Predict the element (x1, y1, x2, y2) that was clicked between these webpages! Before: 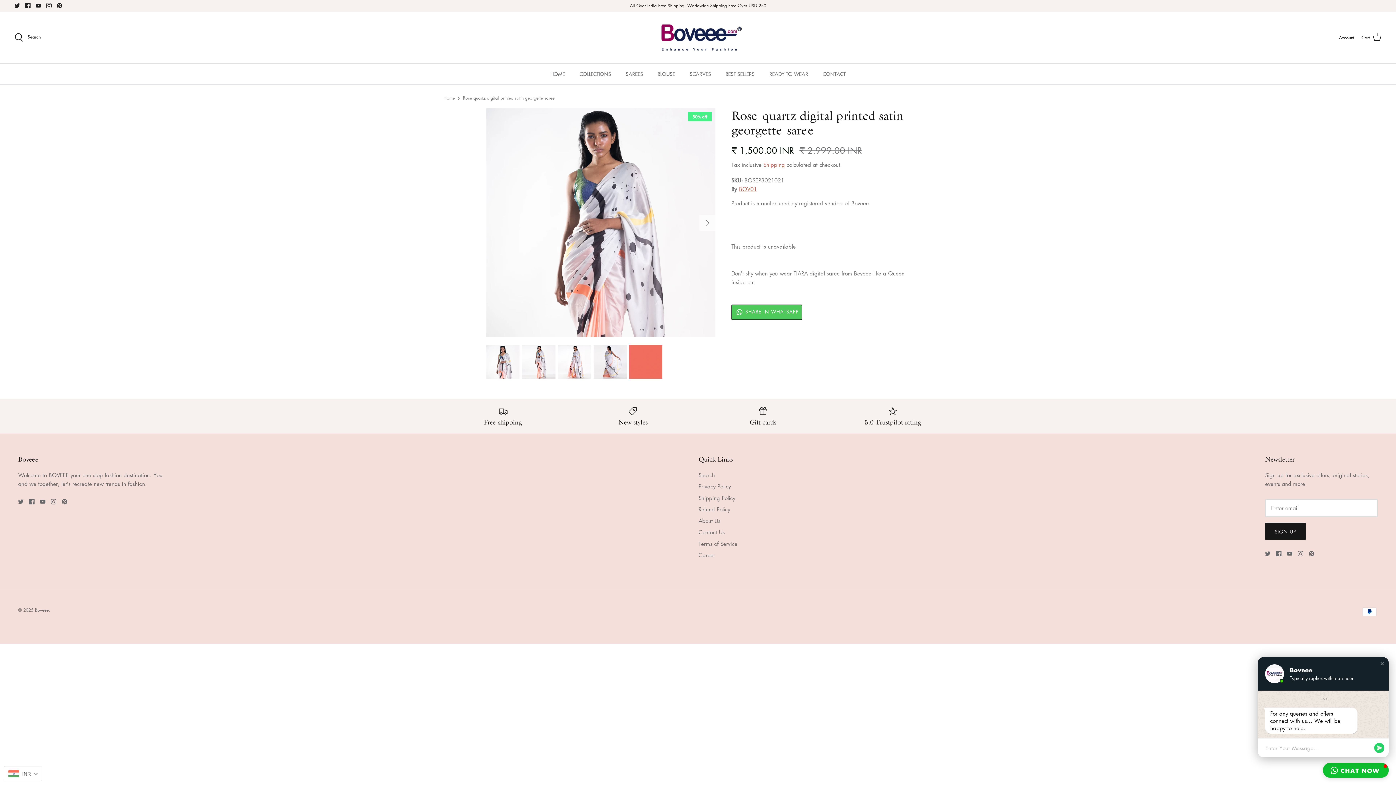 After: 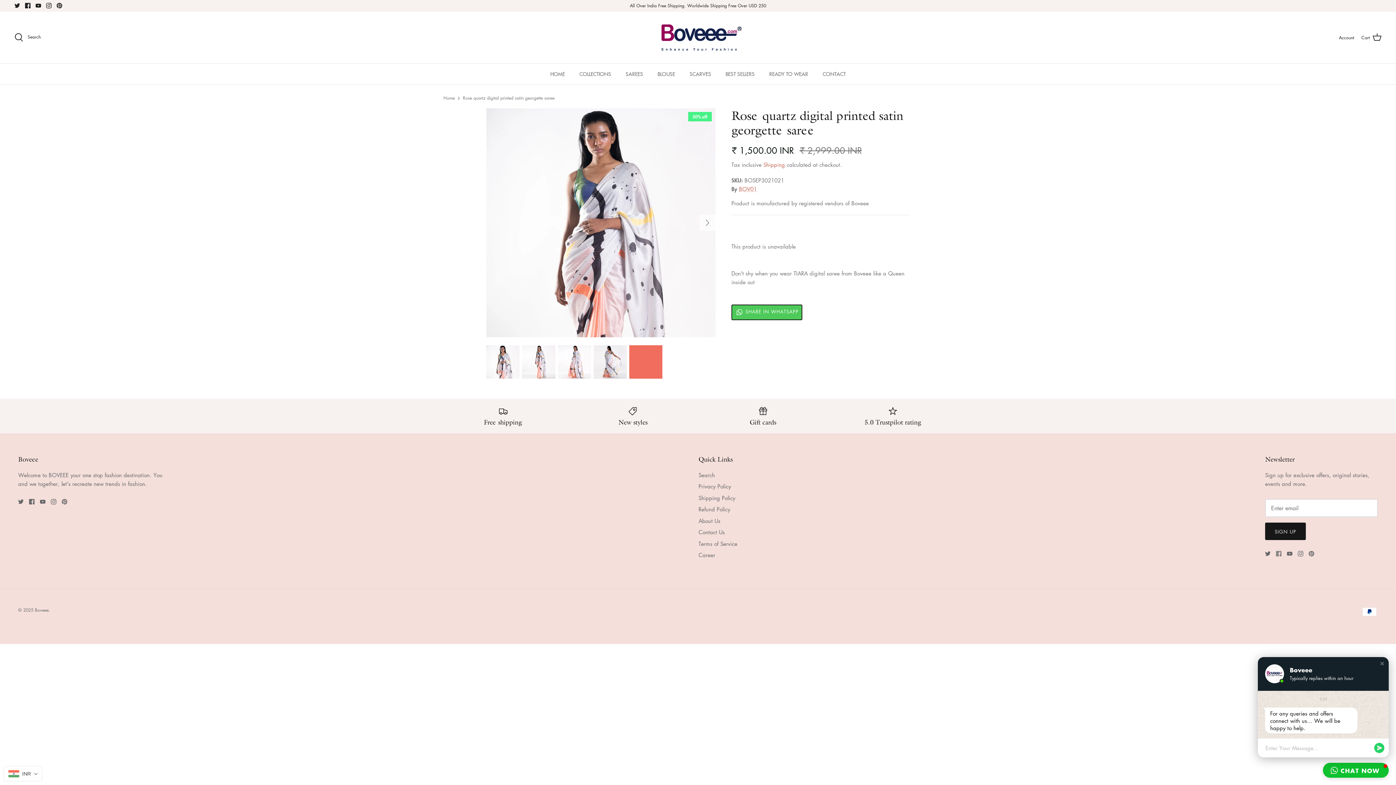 Action: bbox: (1276, 551, 1281, 556) label: Facebook